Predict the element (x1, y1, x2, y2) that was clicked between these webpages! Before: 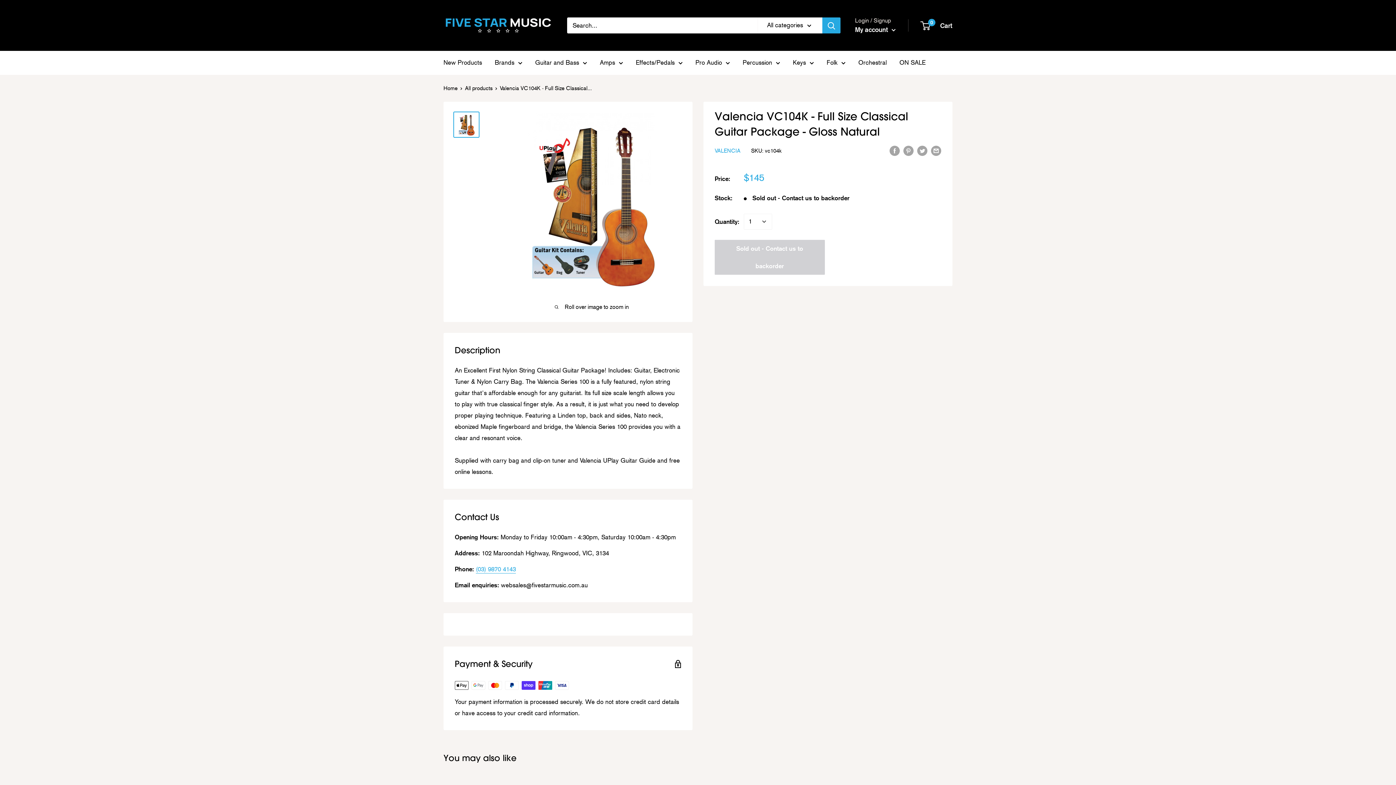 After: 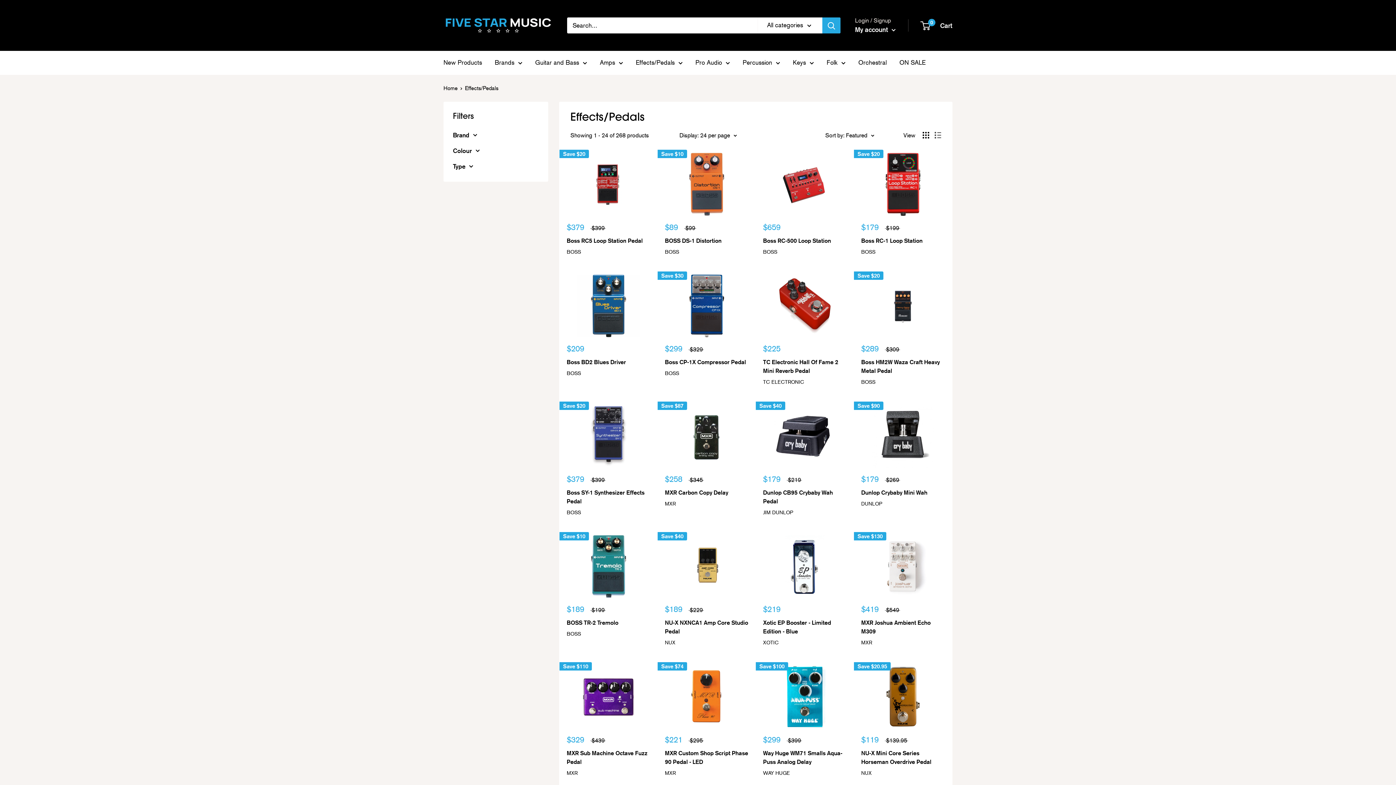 Action: label: Effects/Pedals bbox: (636, 57, 682, 68)